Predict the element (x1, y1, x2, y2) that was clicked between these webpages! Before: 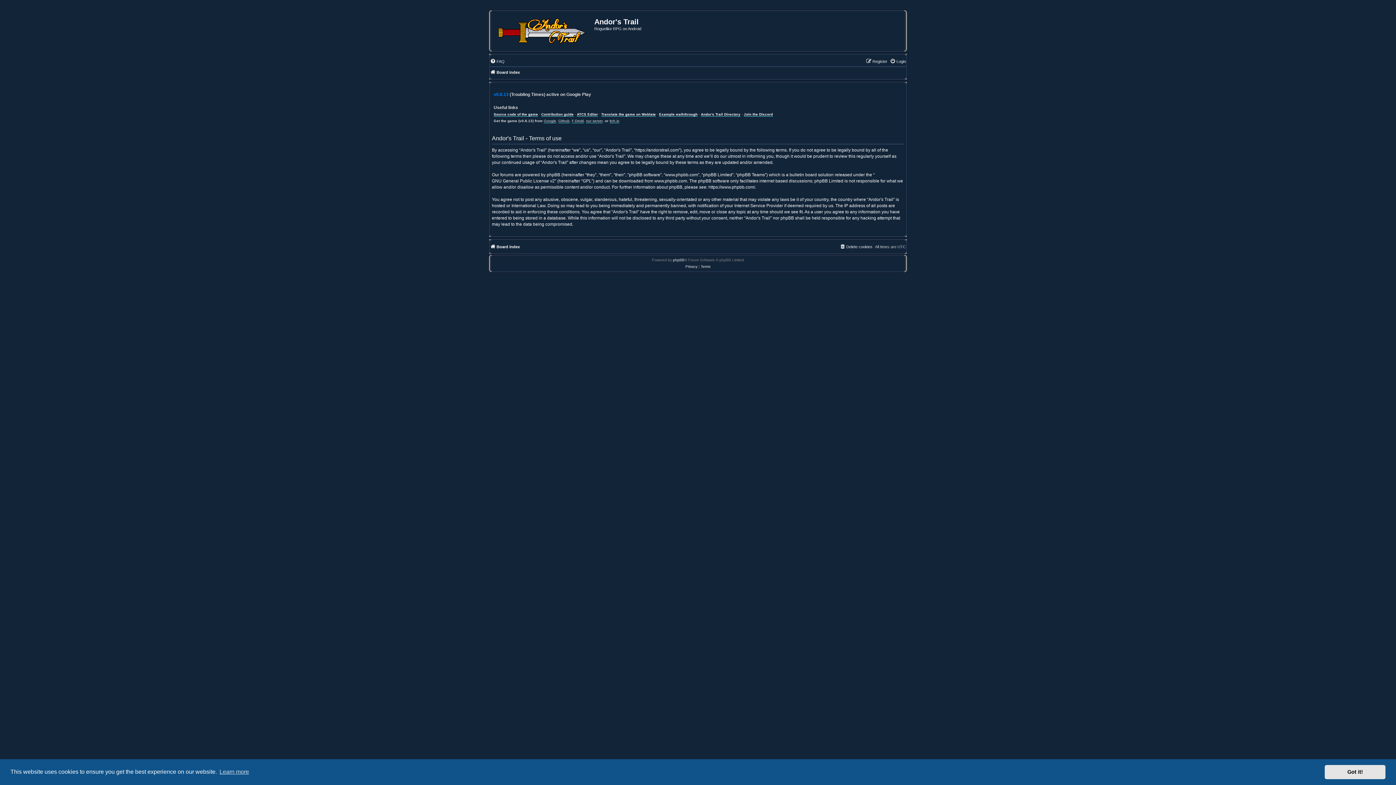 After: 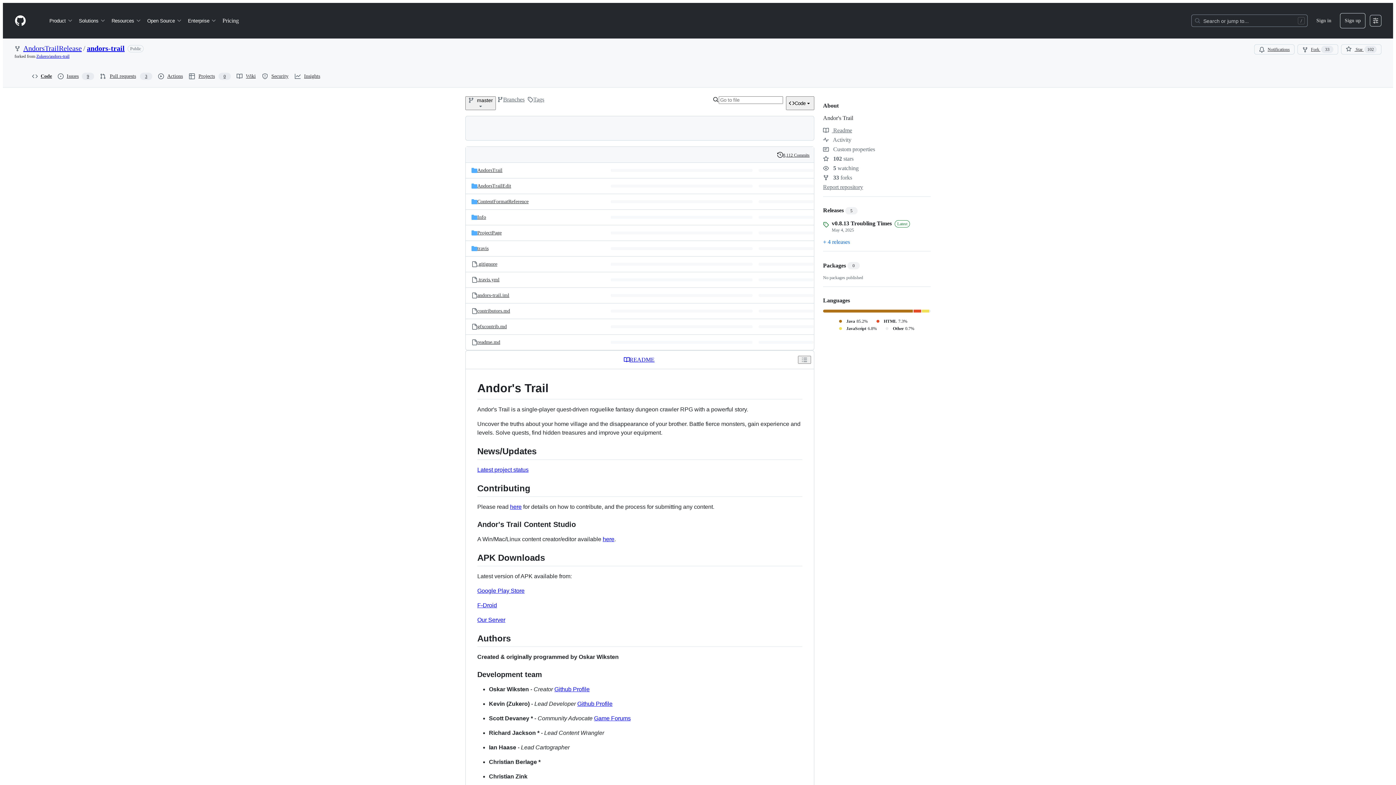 Action: label: Source code of the game bbox: (493, 112, 538, 116)